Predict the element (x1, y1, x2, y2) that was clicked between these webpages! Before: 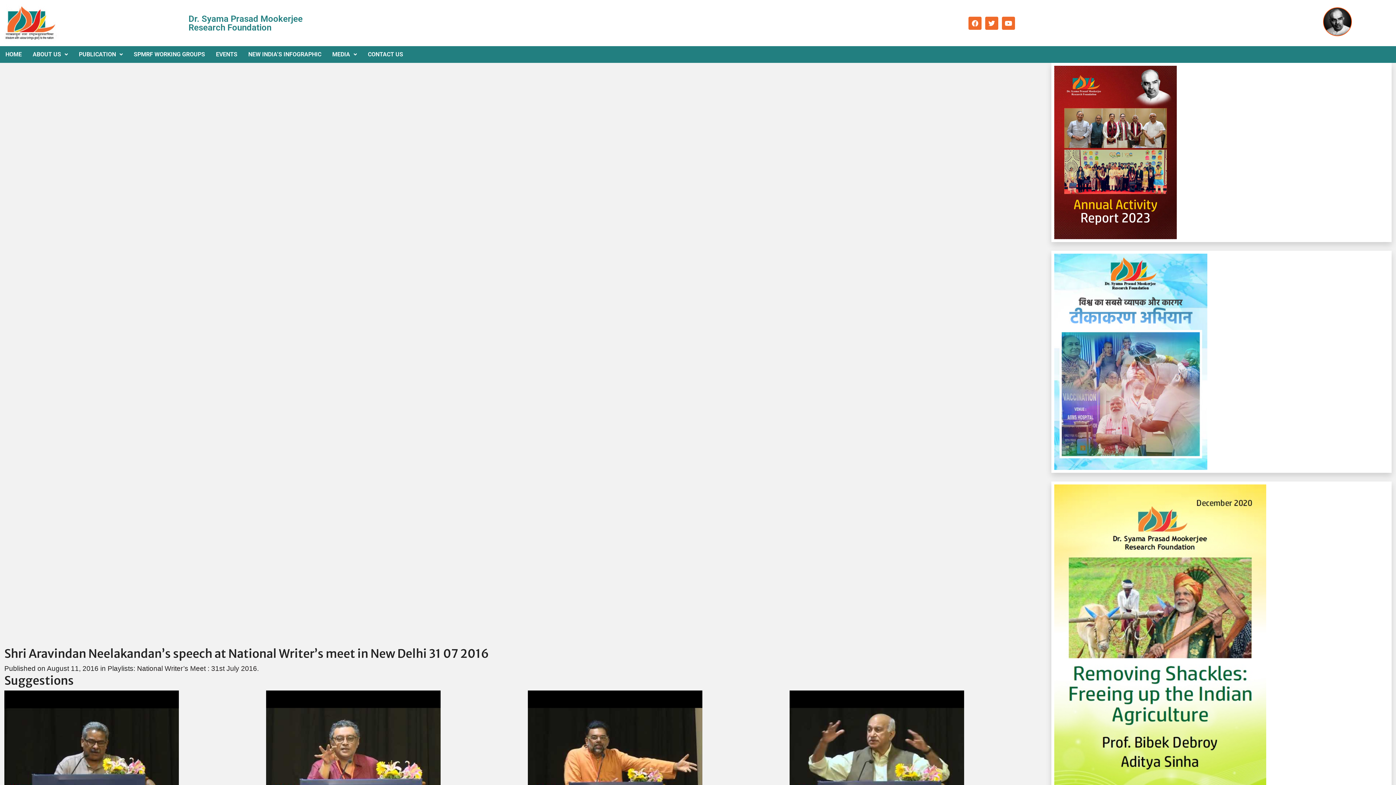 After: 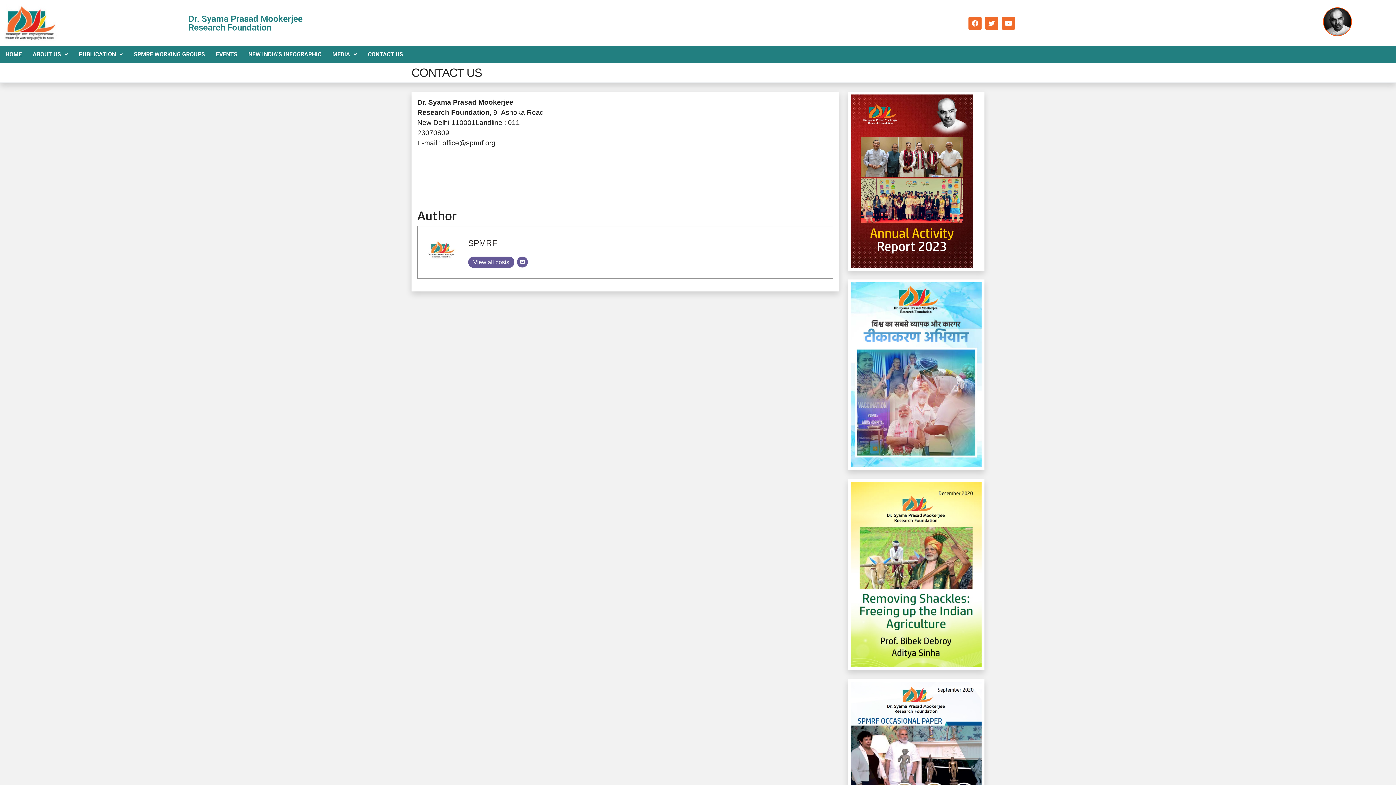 Action: bbox: (361, 46, 407, 62) label: CONTACT US